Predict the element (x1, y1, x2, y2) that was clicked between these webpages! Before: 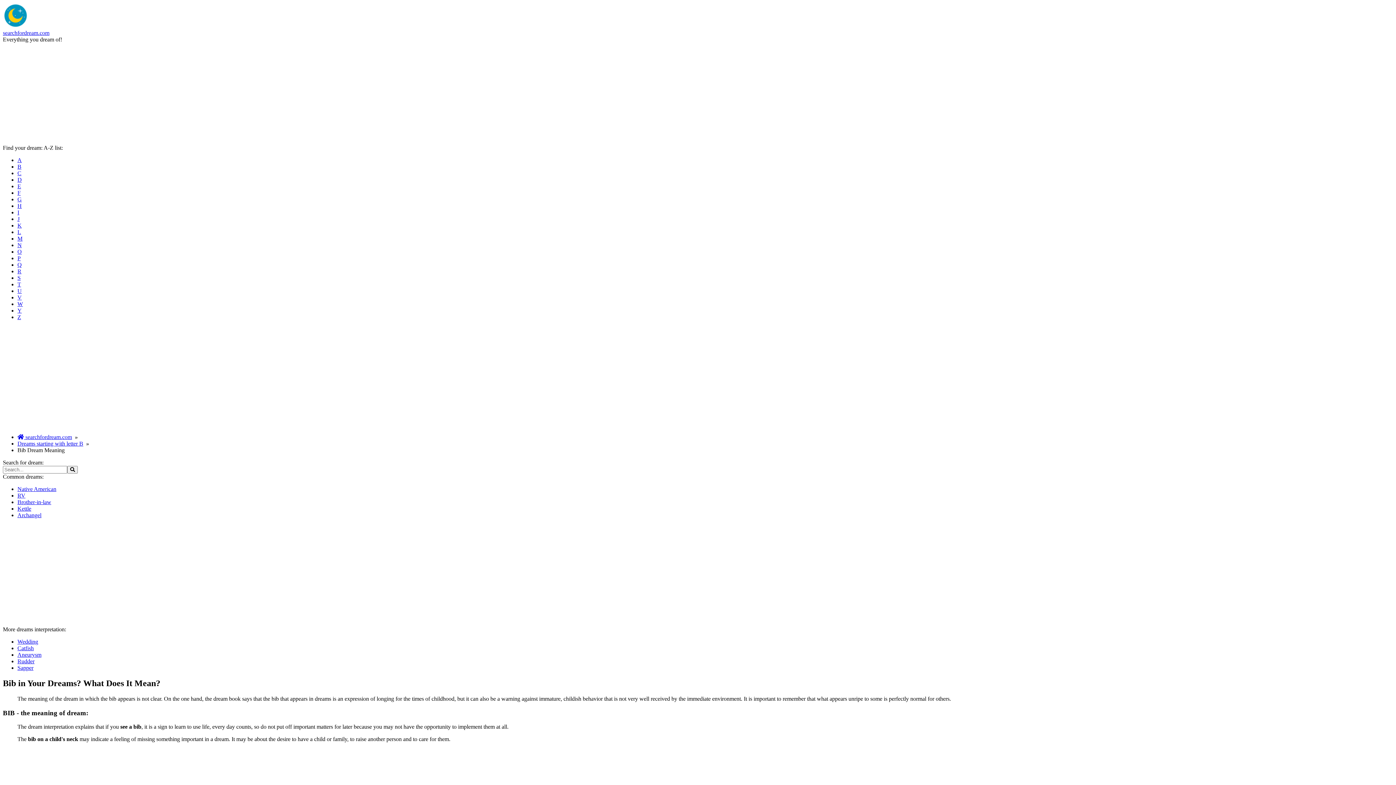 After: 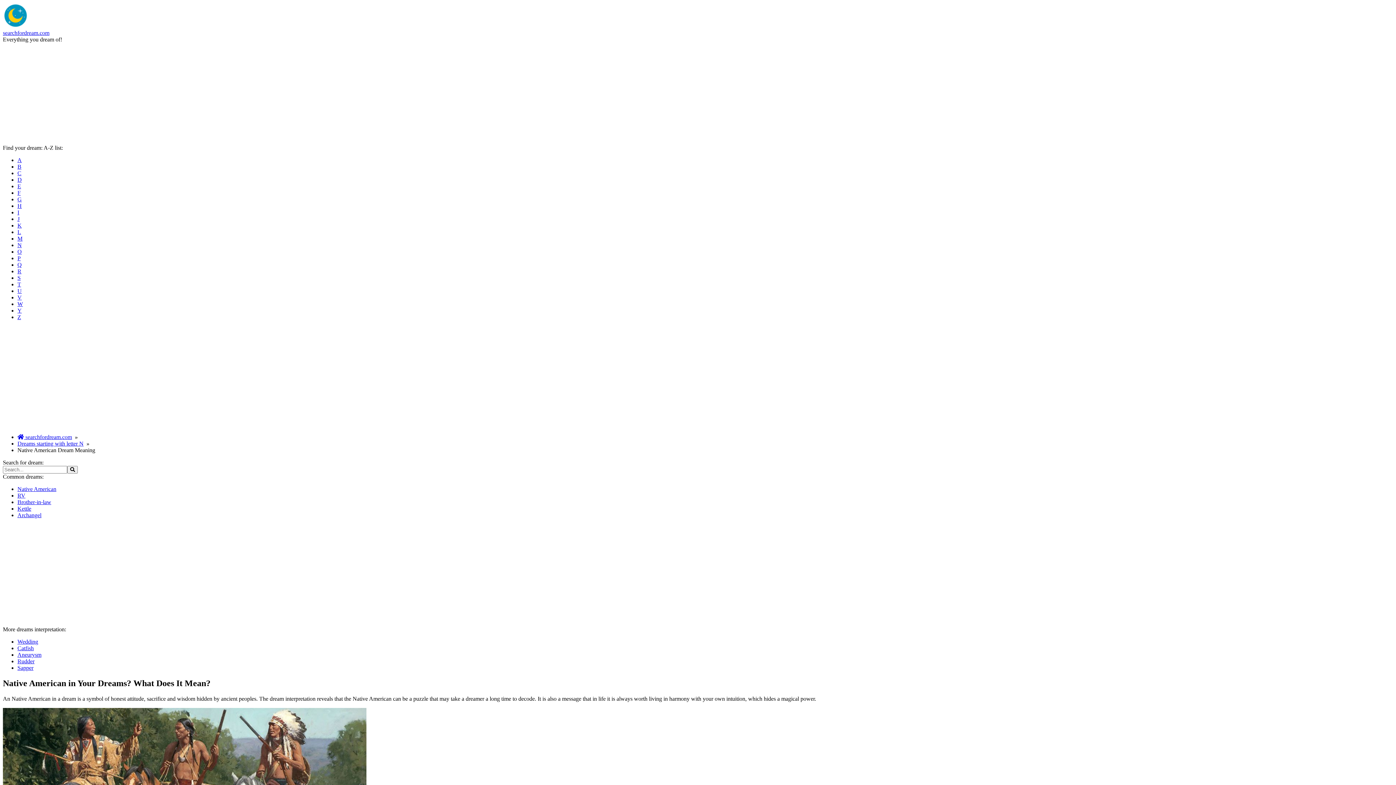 Action: bbox: (17, 486, 56, 492) label: Native American